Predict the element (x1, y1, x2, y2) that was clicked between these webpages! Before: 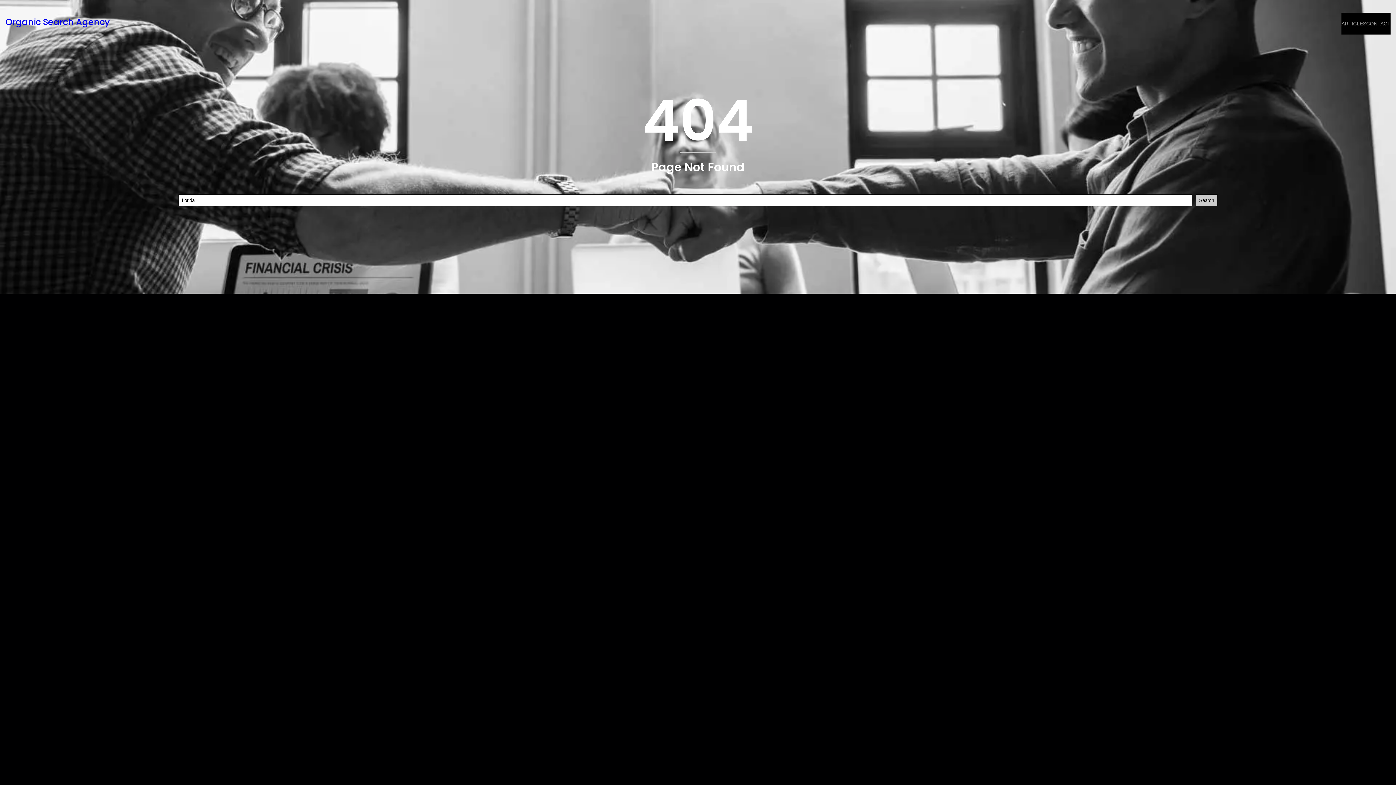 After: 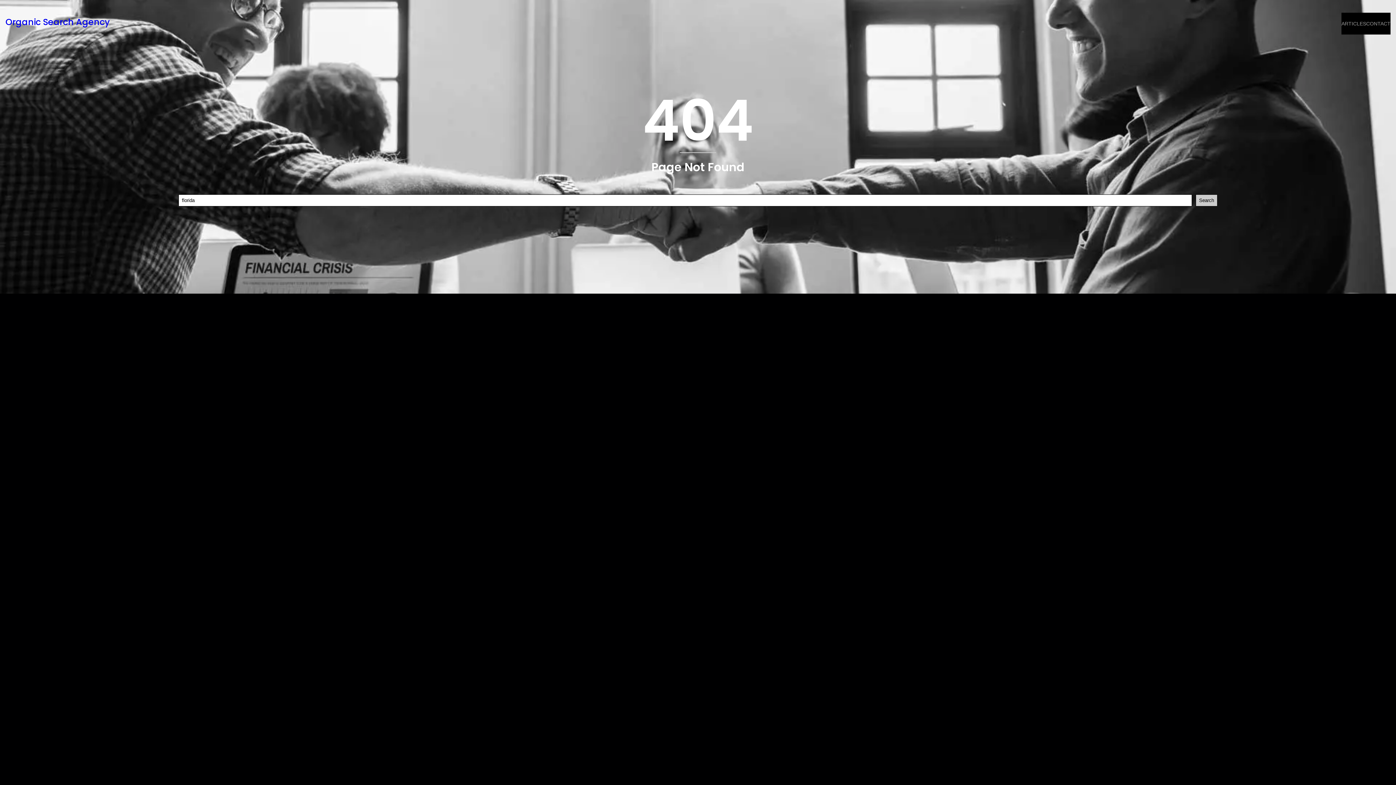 Action: bbox: (1366, 19, 1390, 27) label: CONTACT